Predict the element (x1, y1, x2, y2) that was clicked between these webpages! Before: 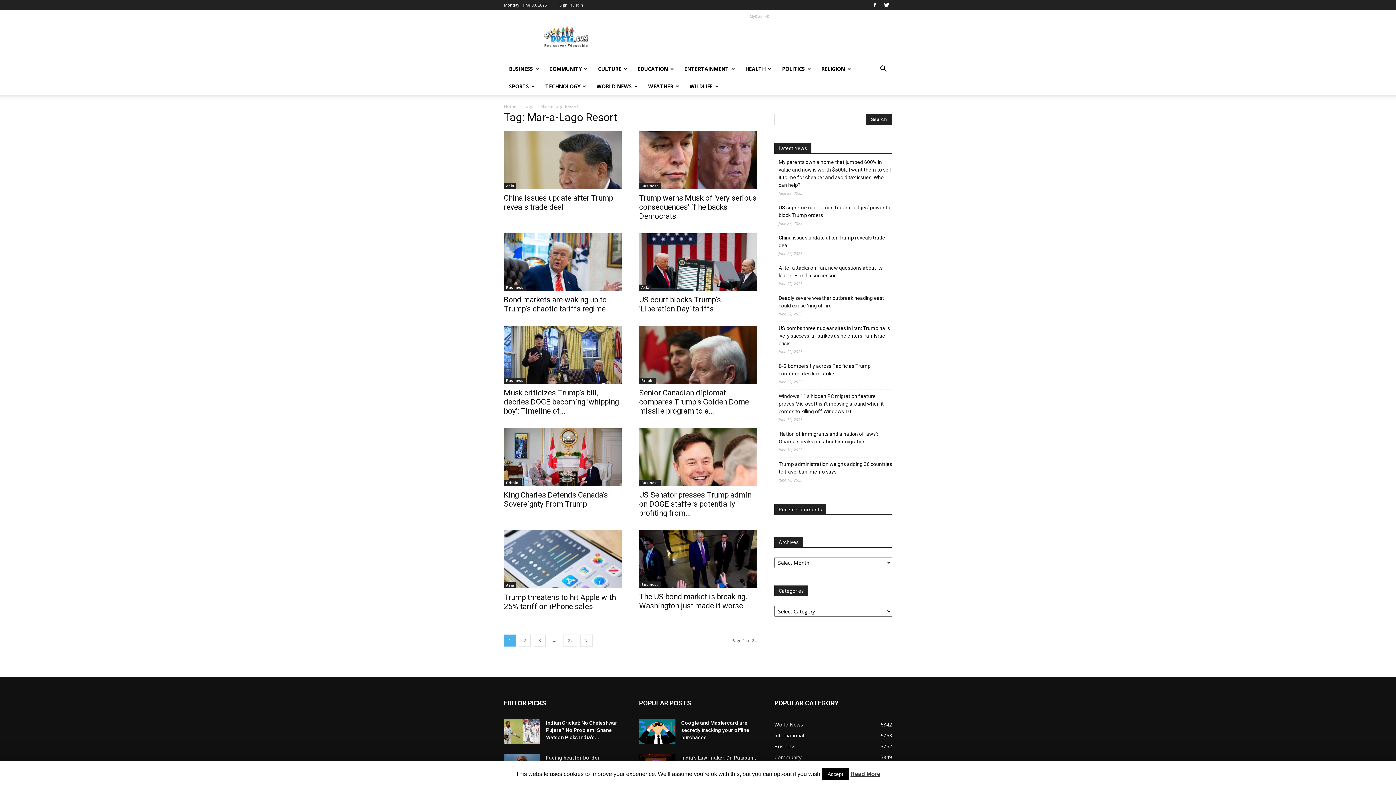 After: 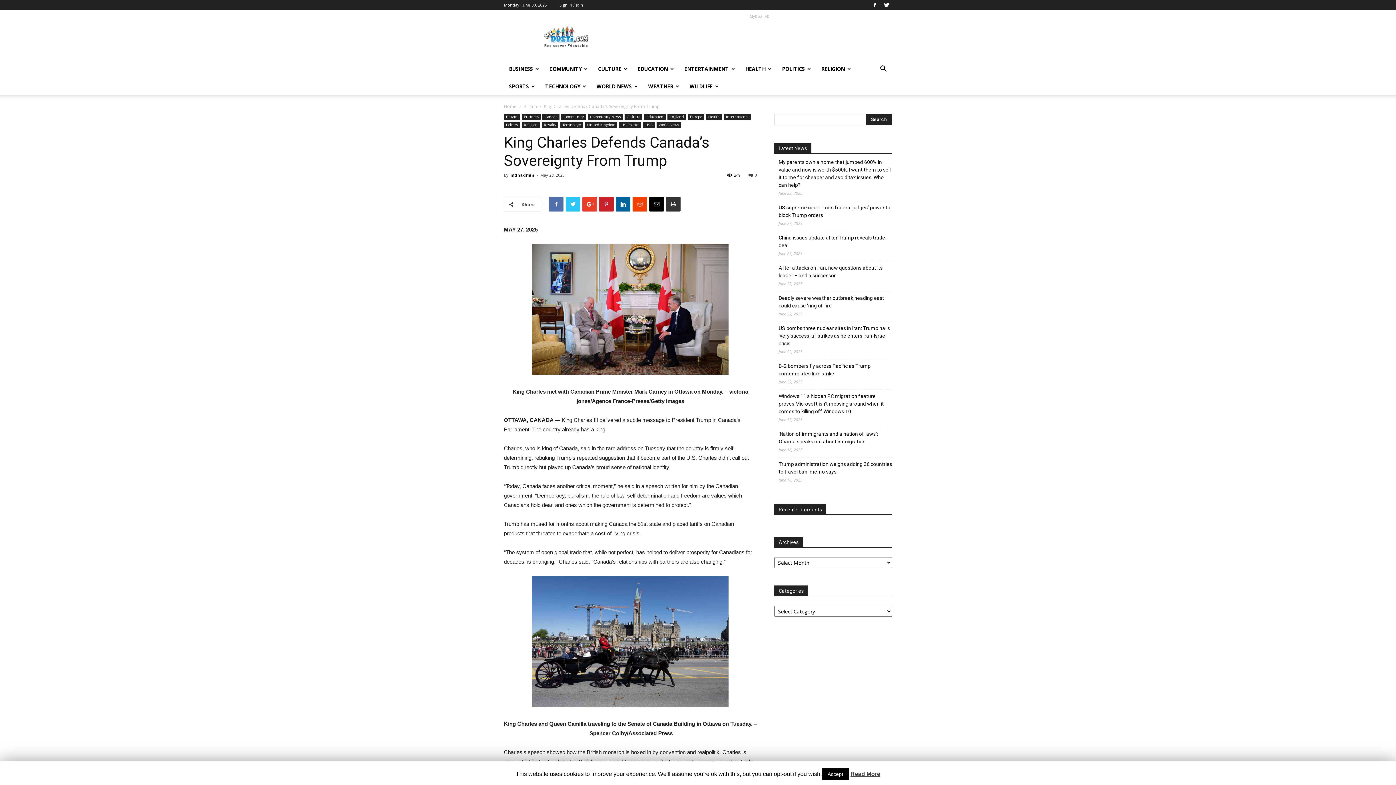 Action: bbox: (504, 428, 621, 486)